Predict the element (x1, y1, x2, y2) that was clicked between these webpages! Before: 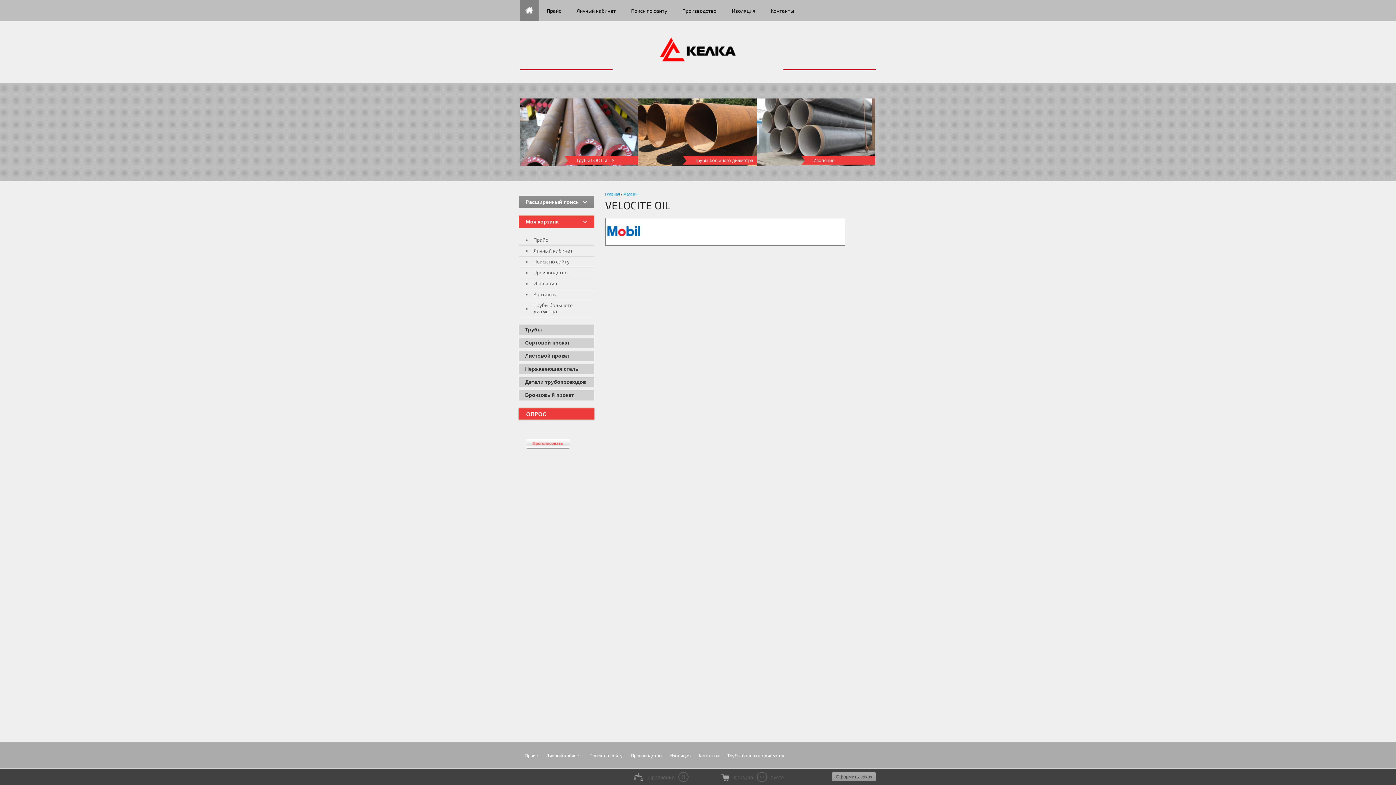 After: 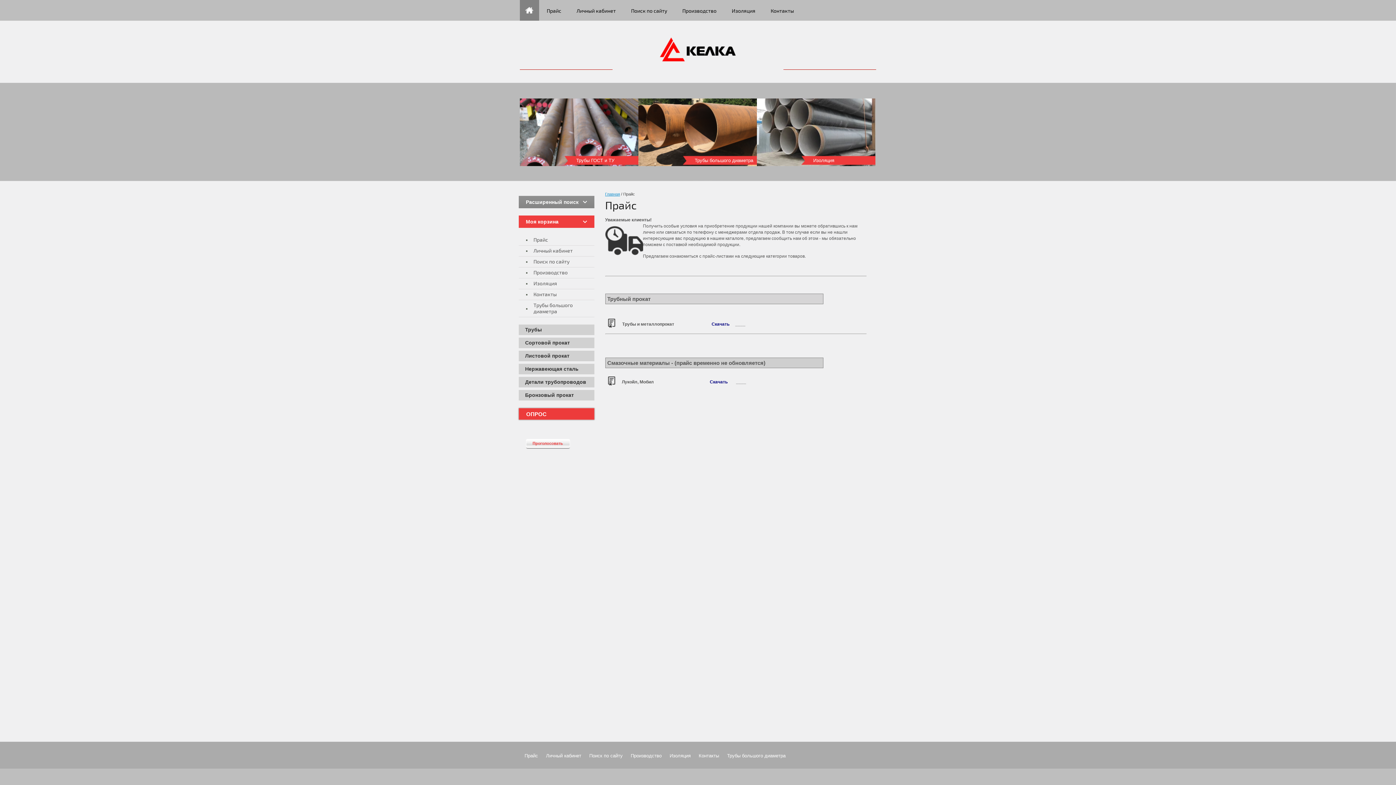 Action: bbox: (518, 234, 594, 245) label: Прайс